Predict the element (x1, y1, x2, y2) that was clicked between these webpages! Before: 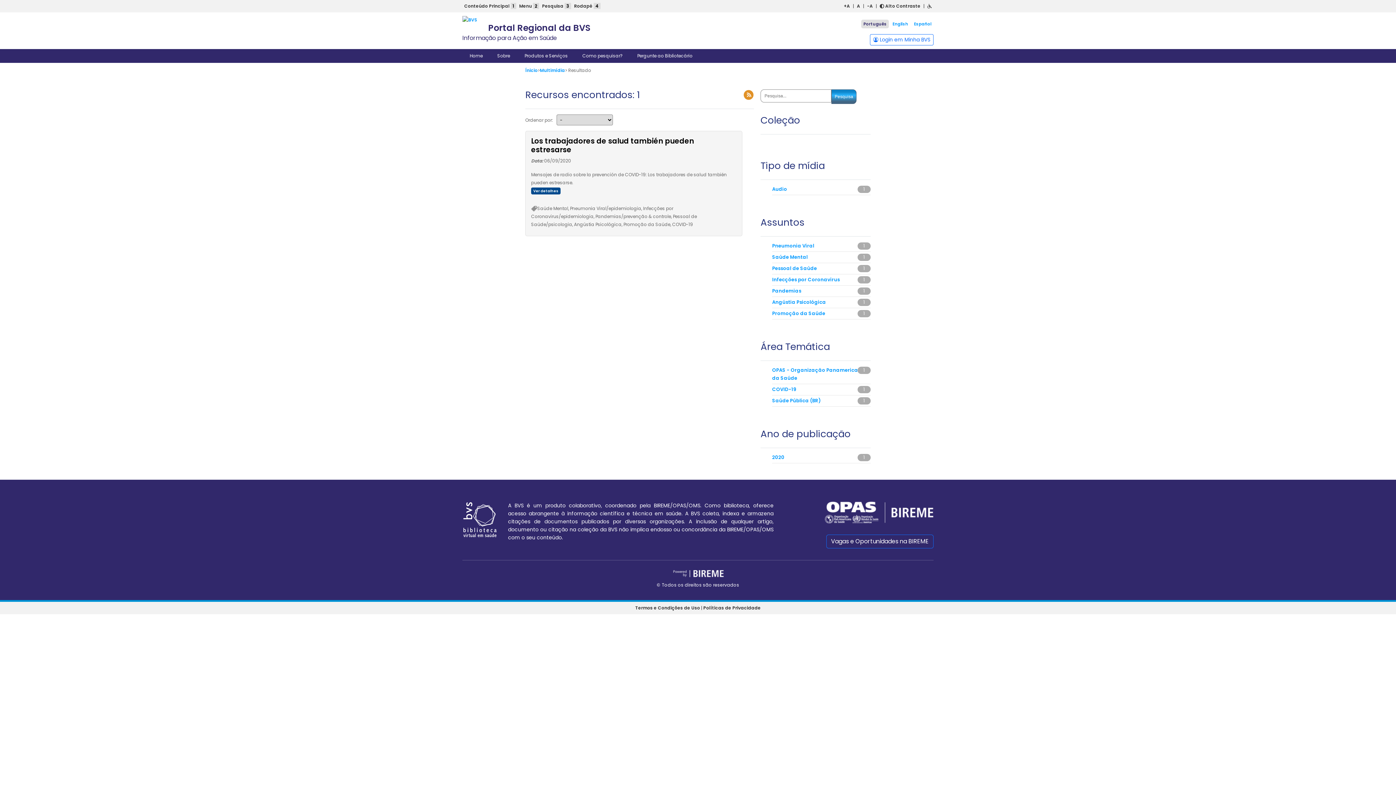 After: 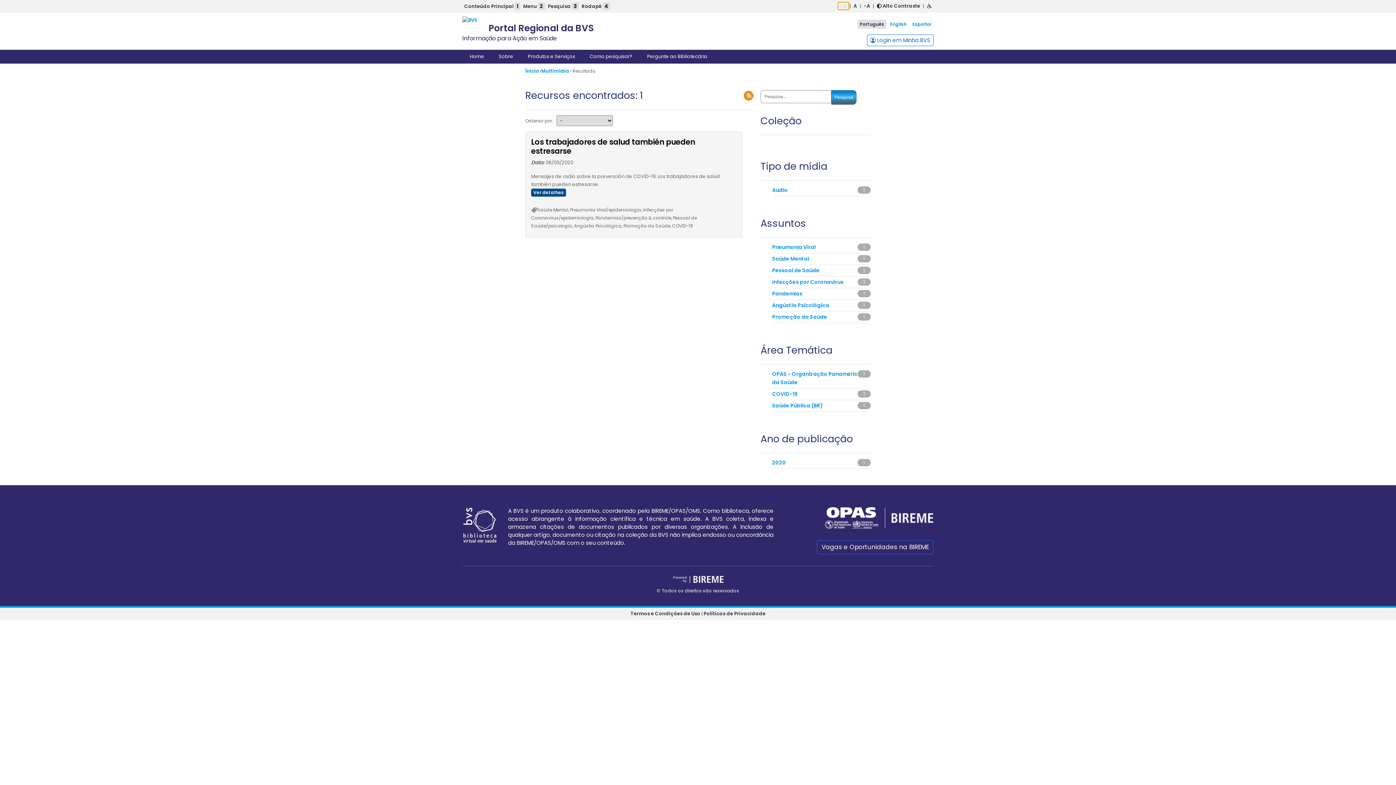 Action: label: +A bbox: (842, 2, 852, 9)